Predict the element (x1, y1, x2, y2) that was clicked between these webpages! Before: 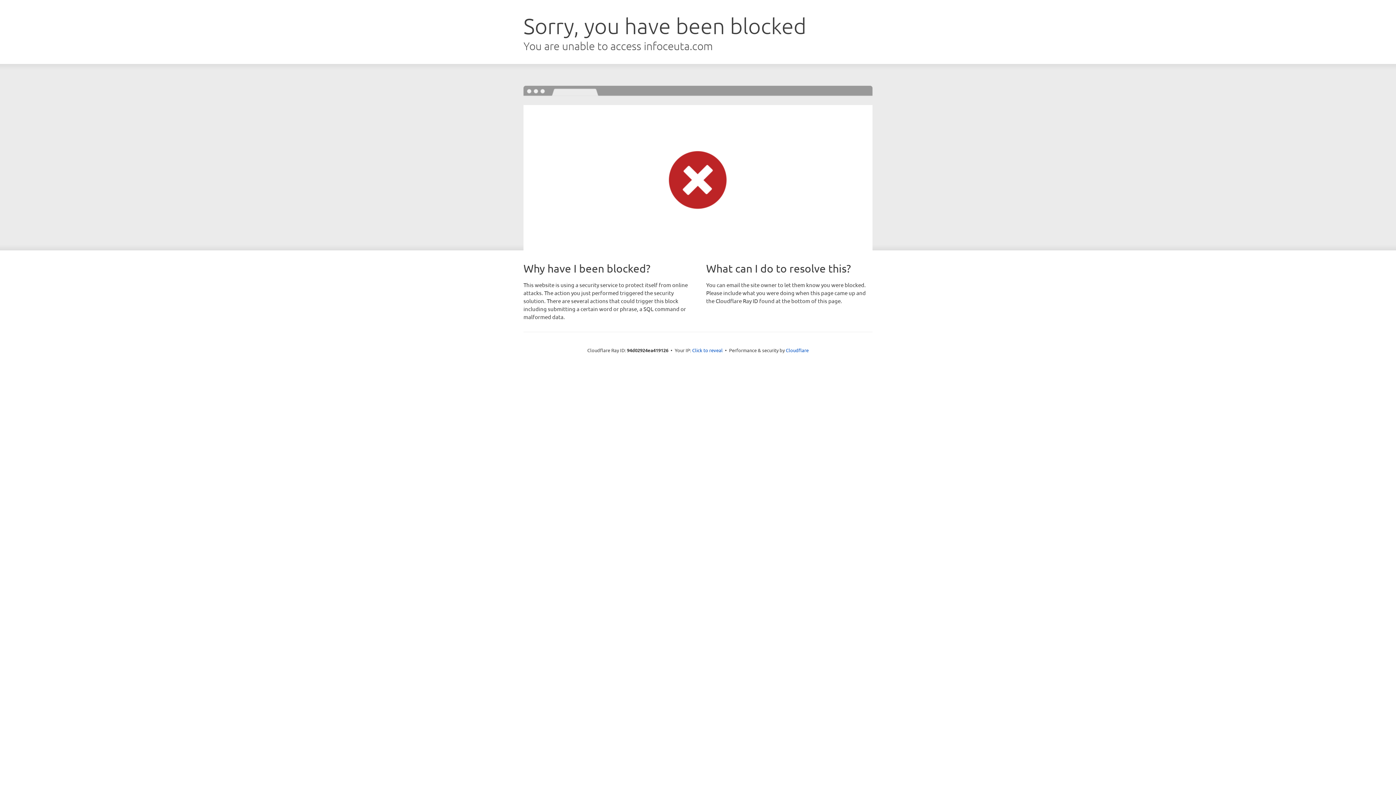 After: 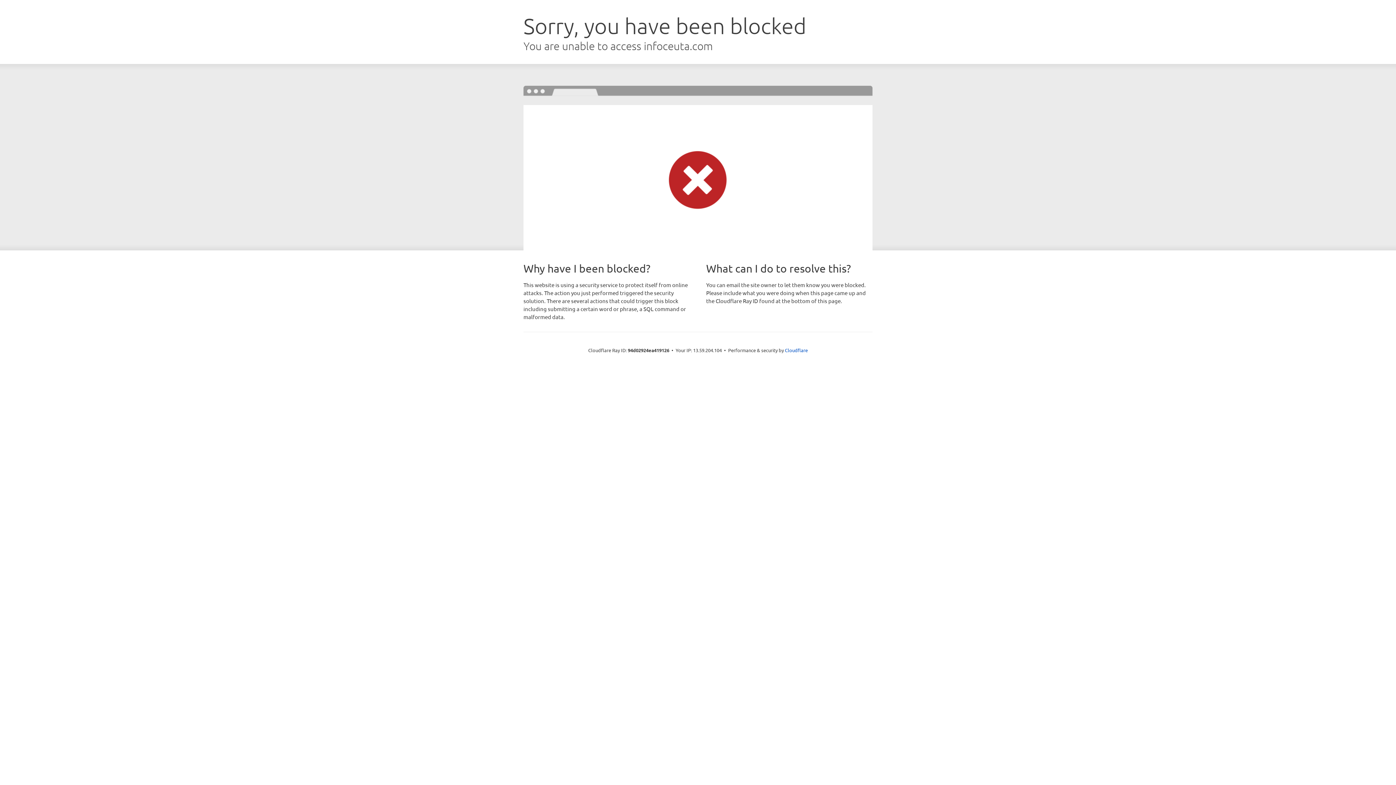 Action: bbox: (692, 346, 722, 353) label: Click to reveal